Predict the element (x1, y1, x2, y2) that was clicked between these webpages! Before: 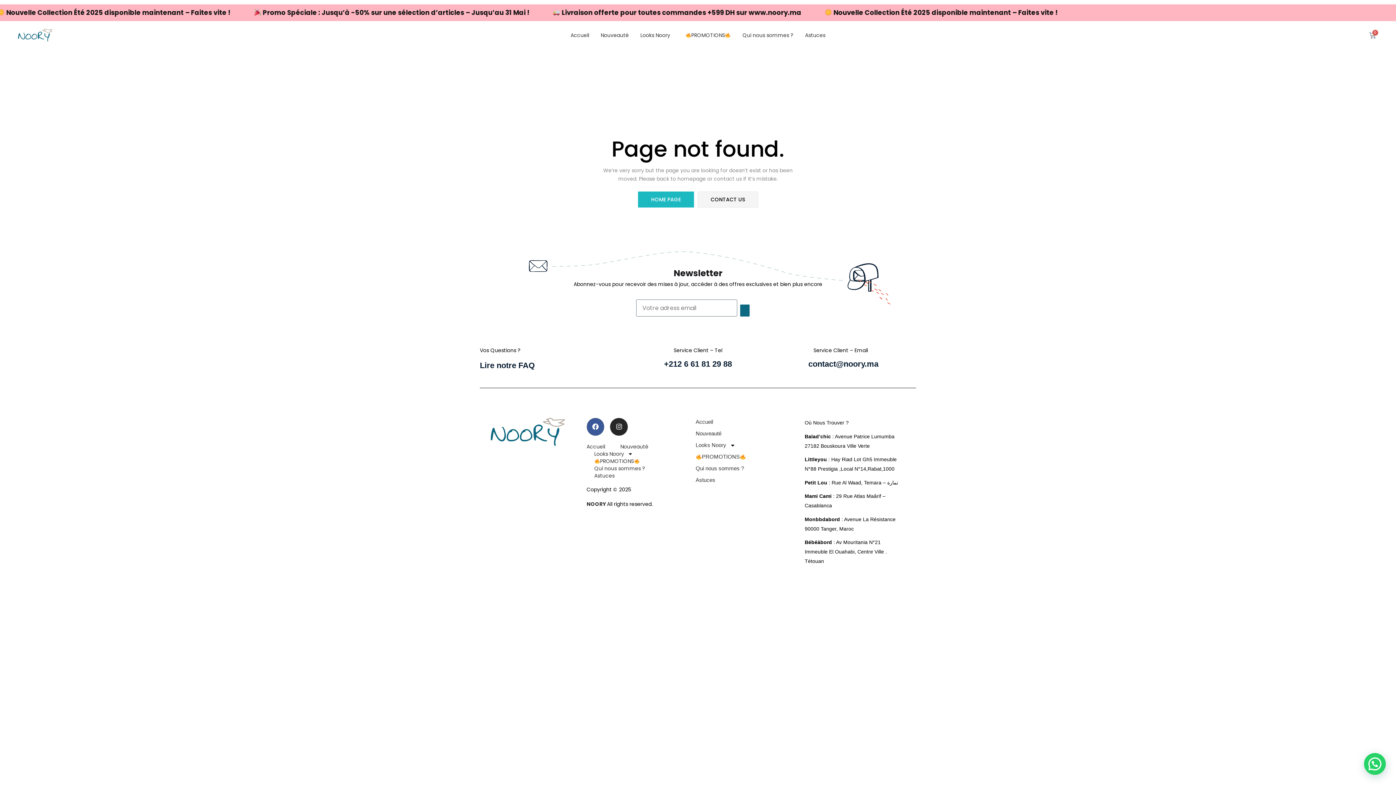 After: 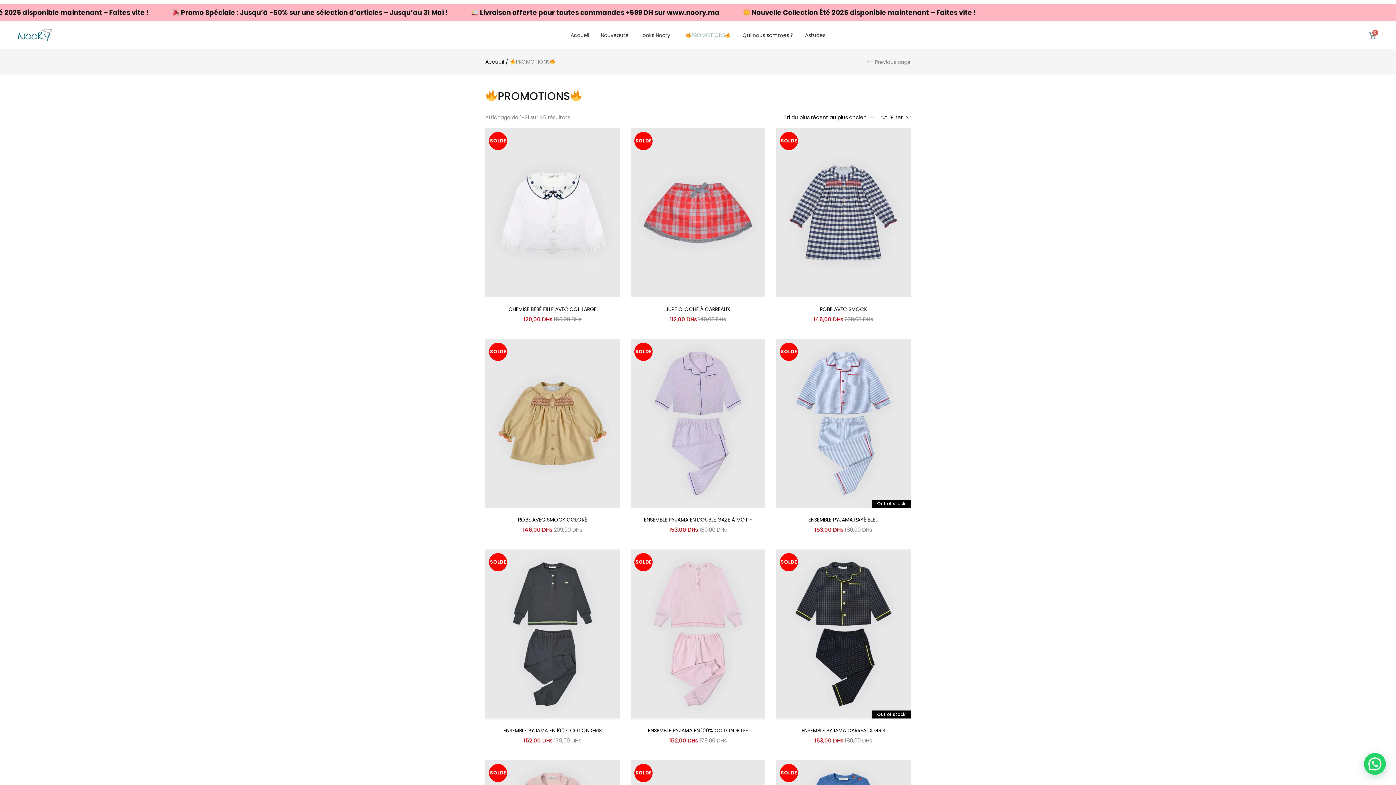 Action: bbox: (685, 31, 731, 38) label: PROMOTIONS